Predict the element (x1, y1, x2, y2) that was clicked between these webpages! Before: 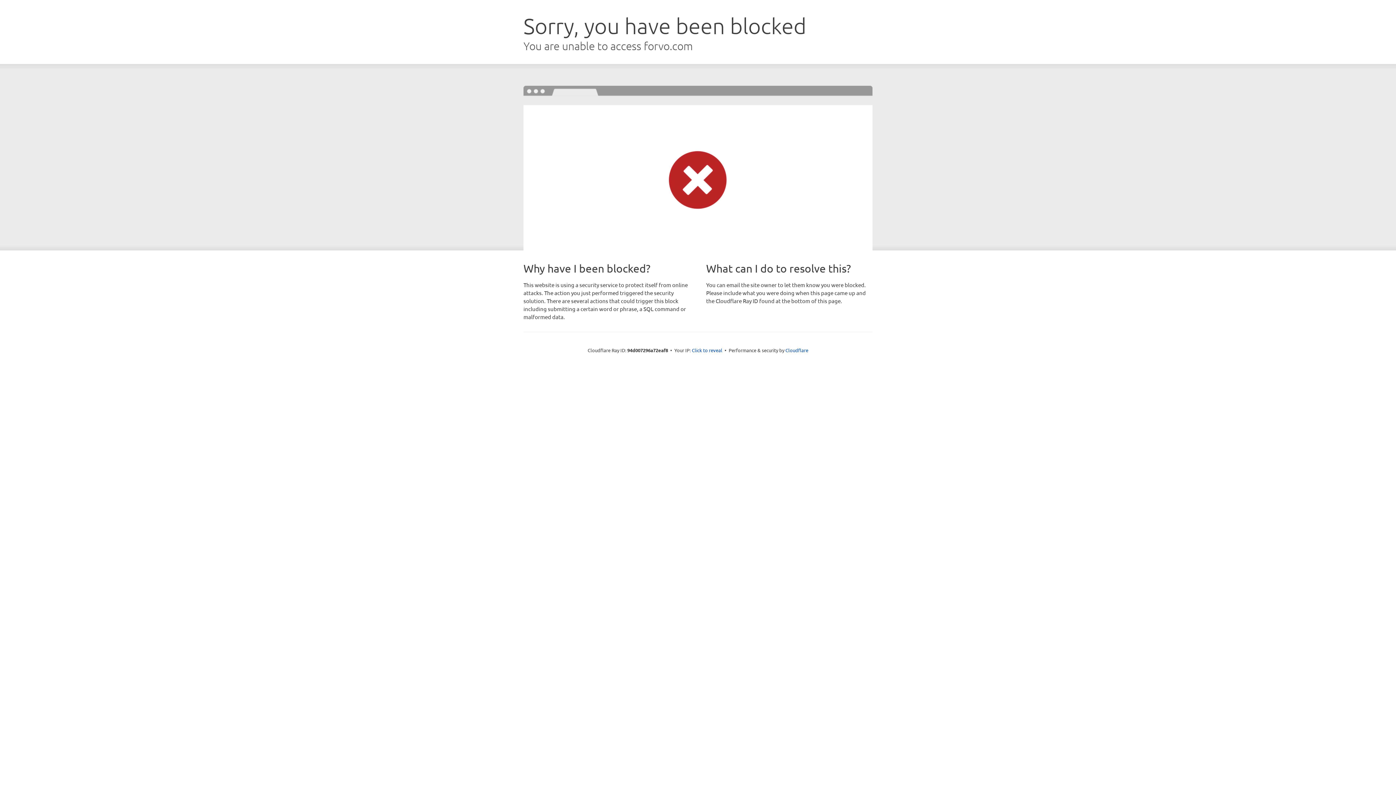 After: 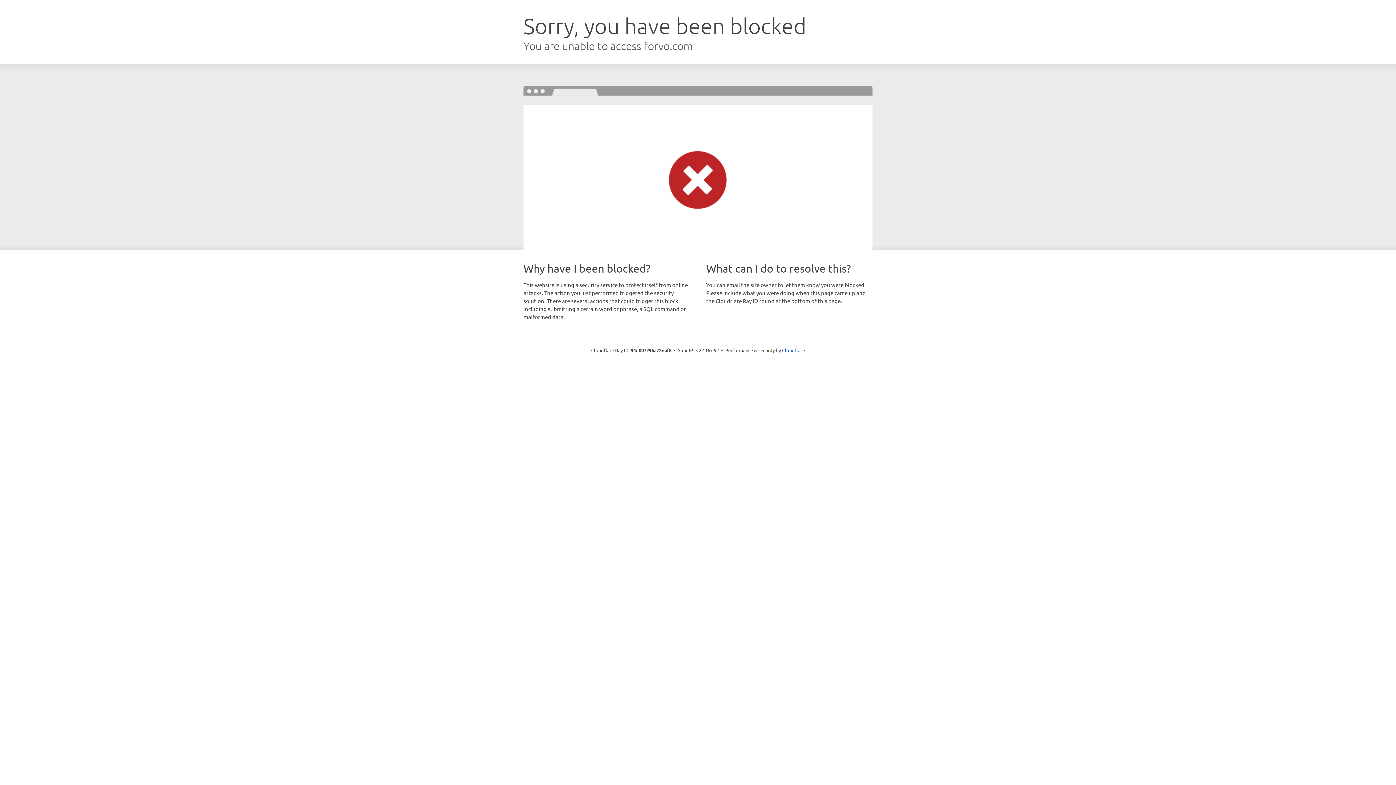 Action: bbox: (692, 346, 722, 353) label: Click to reveal